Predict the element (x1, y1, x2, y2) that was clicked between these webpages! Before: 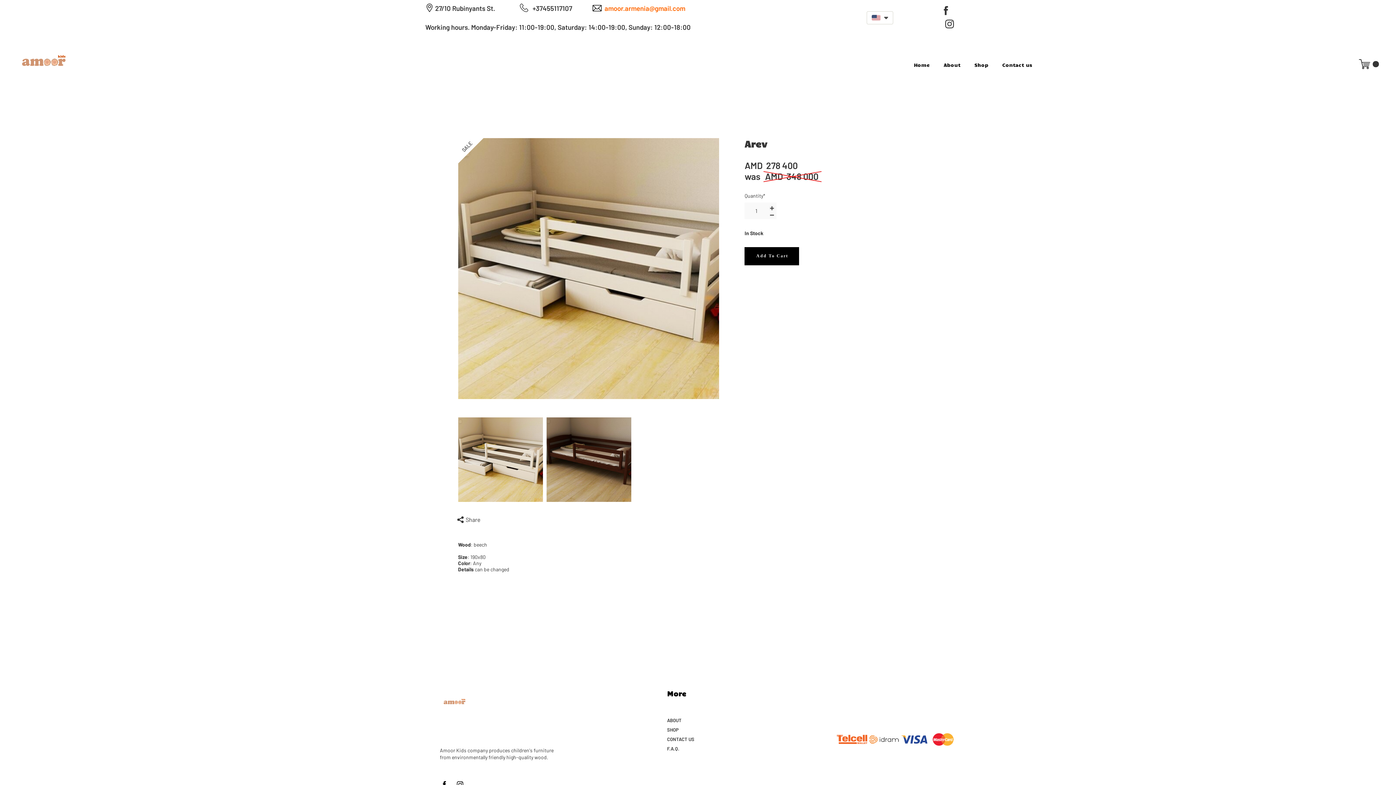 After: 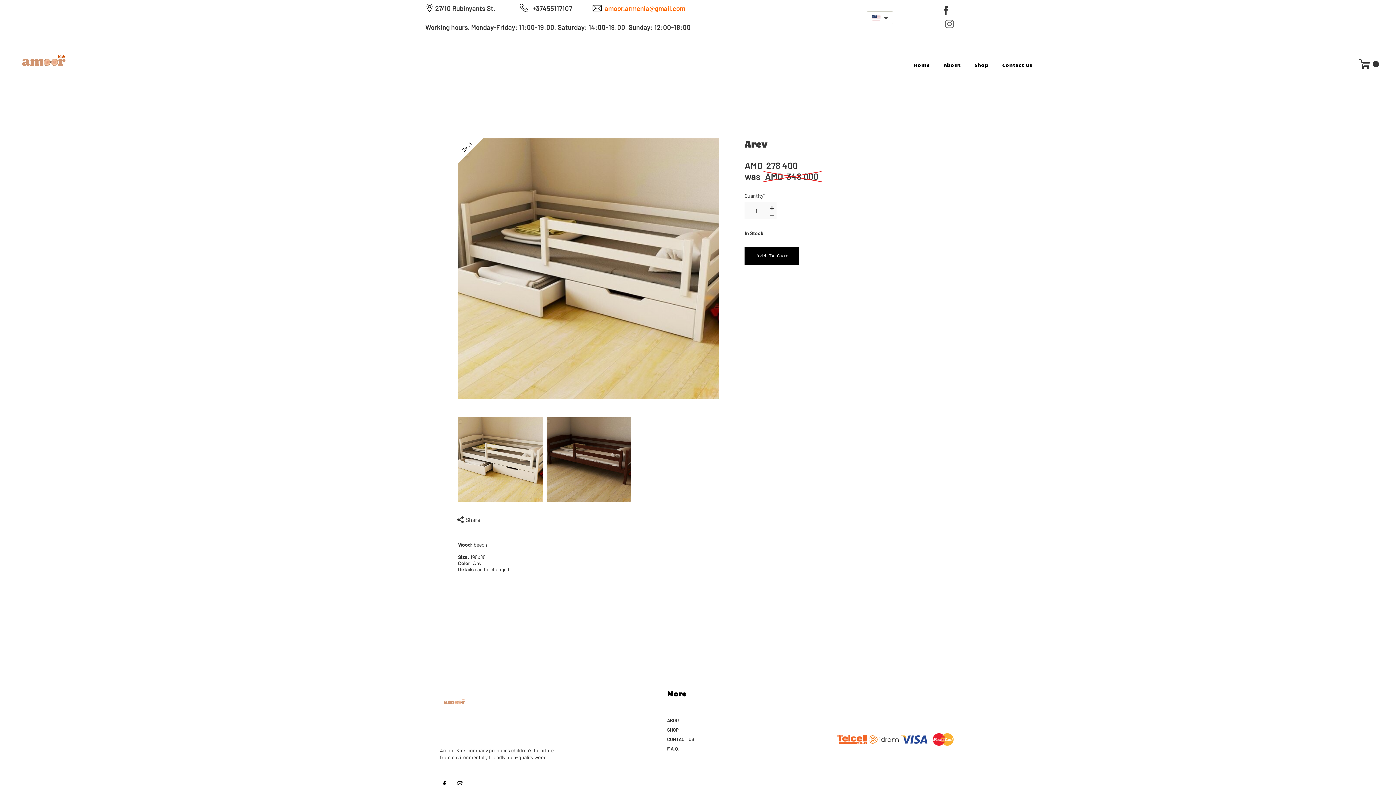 Action: label: instagram bbox: (943, 17, 956, 30)